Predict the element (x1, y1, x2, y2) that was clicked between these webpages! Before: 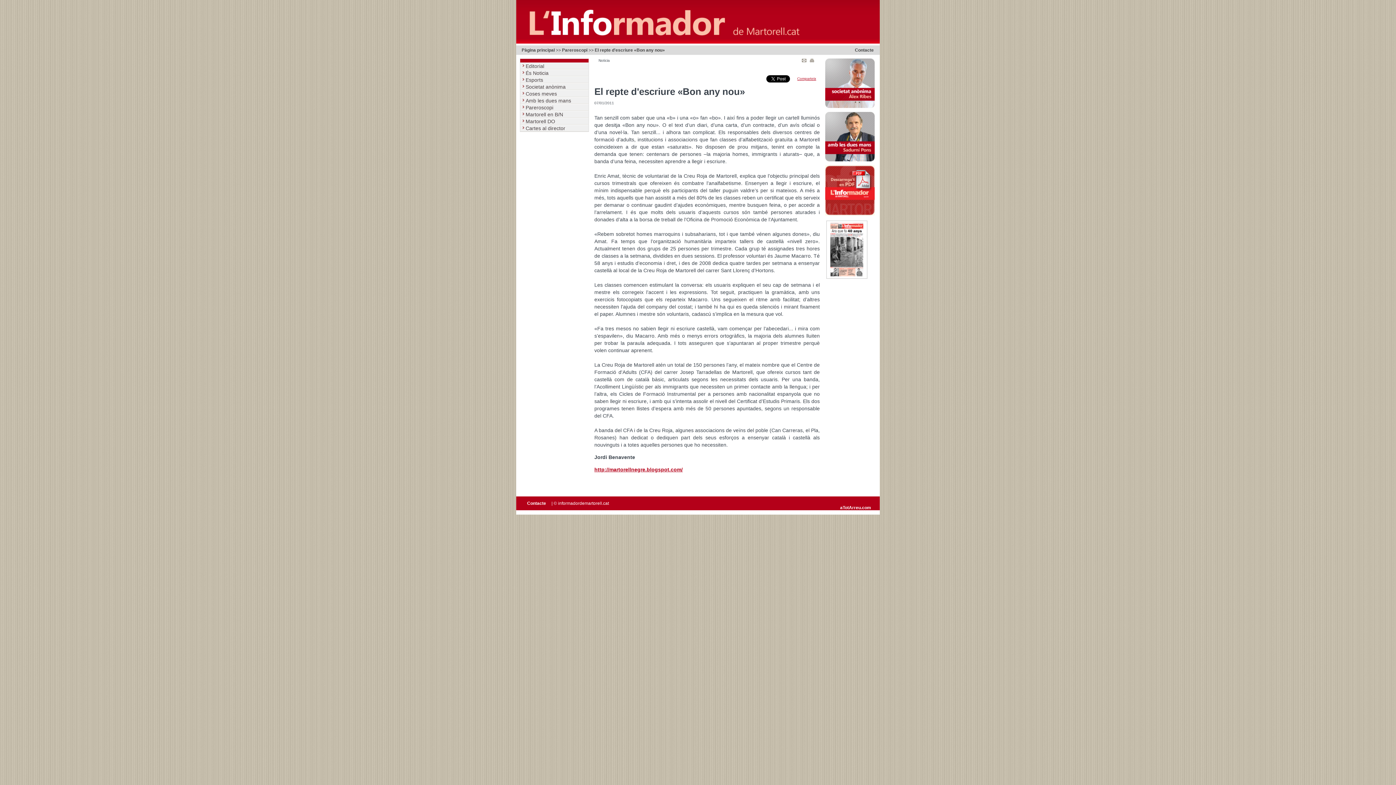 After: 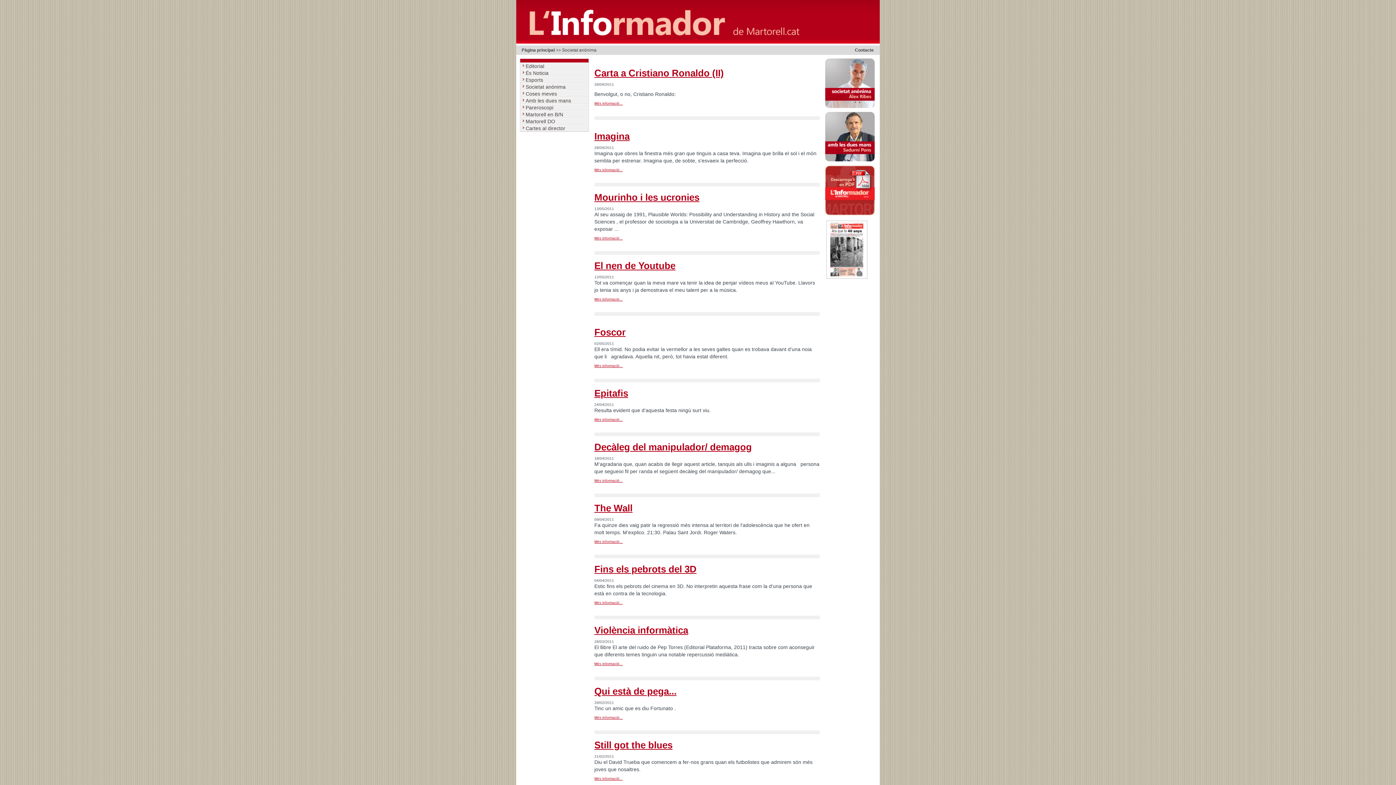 Action: bbox: (825, 104, 874, 108)